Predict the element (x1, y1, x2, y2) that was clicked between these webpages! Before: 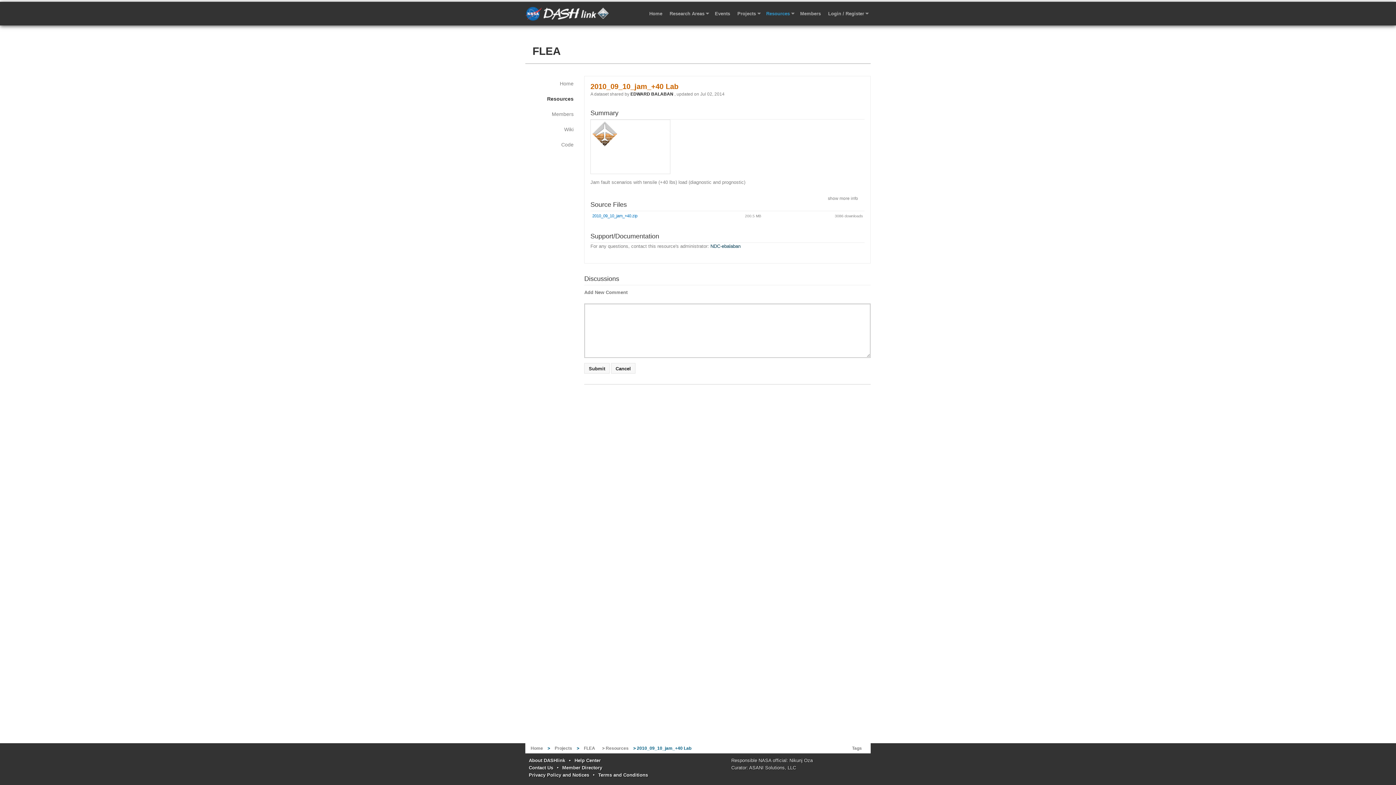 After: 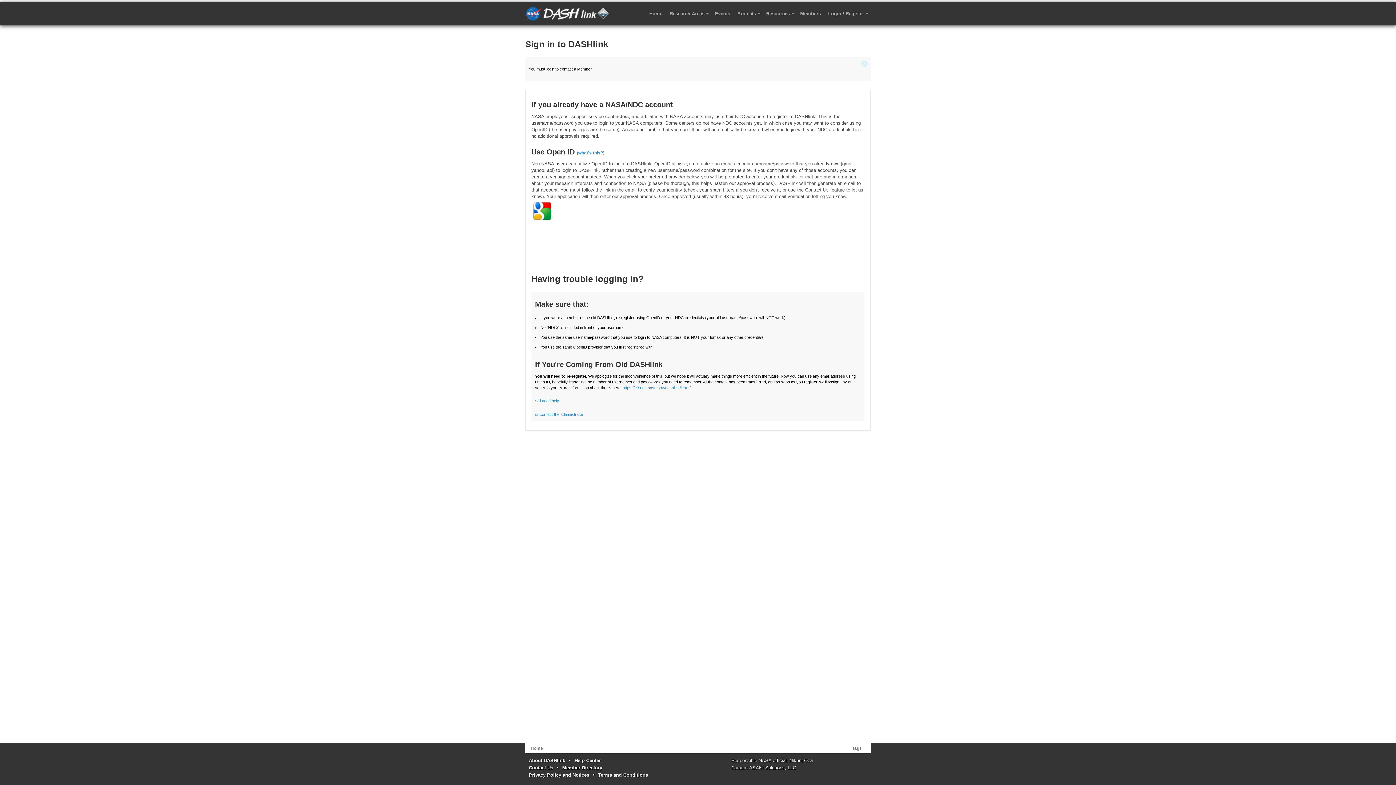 Action: label: NDC-ebalaban bbox: (710, 243, 740, 249)